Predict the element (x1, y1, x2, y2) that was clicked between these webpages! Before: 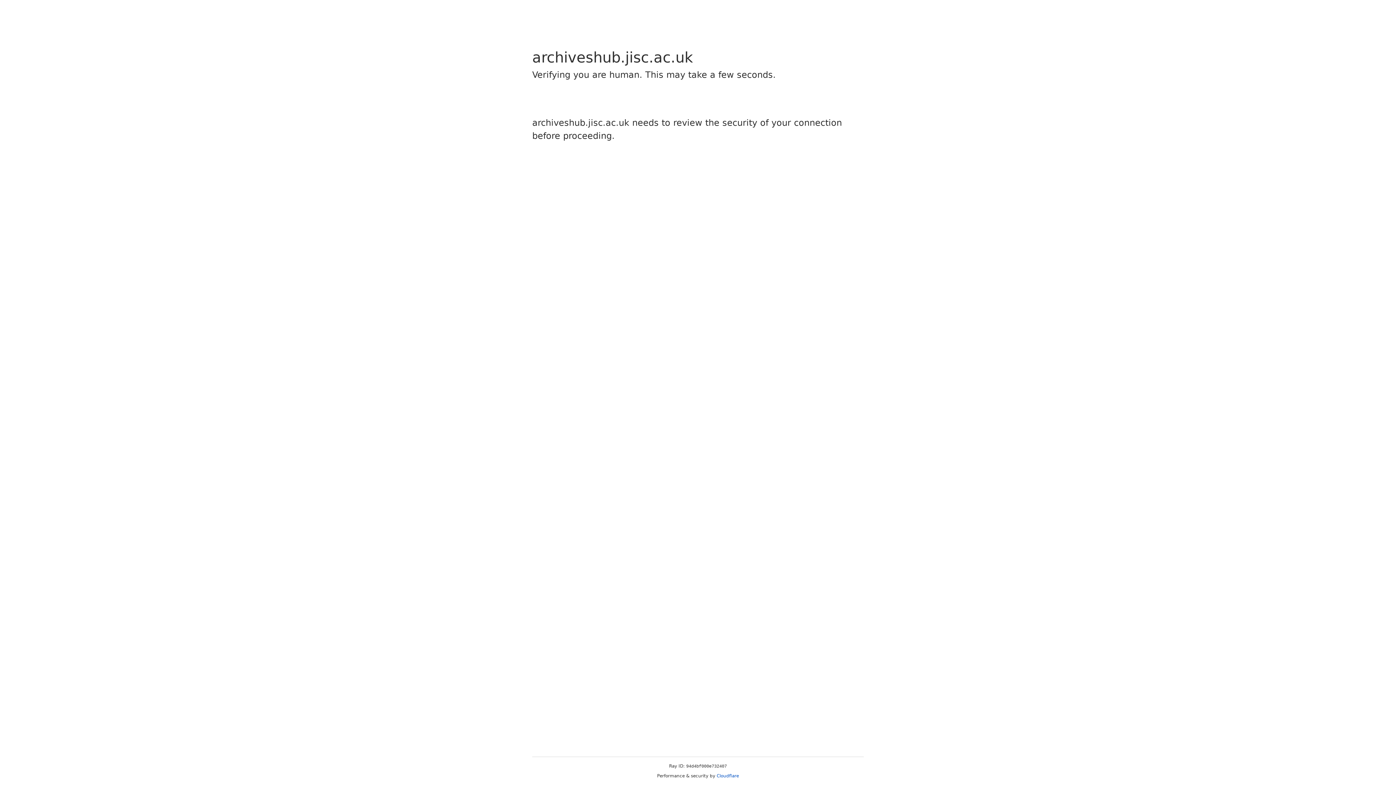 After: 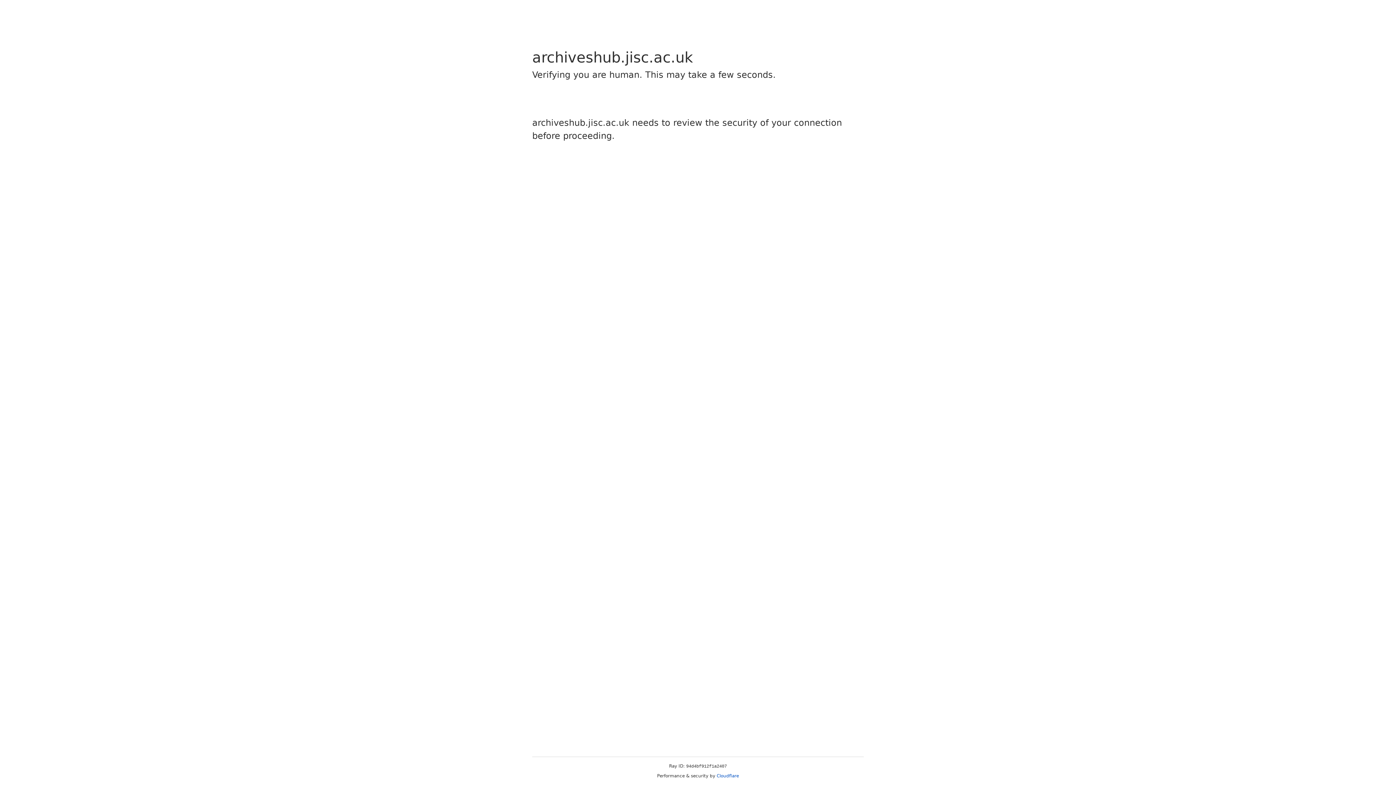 Action: label: Cloudflare bbox: (716, 773, 739, 778)